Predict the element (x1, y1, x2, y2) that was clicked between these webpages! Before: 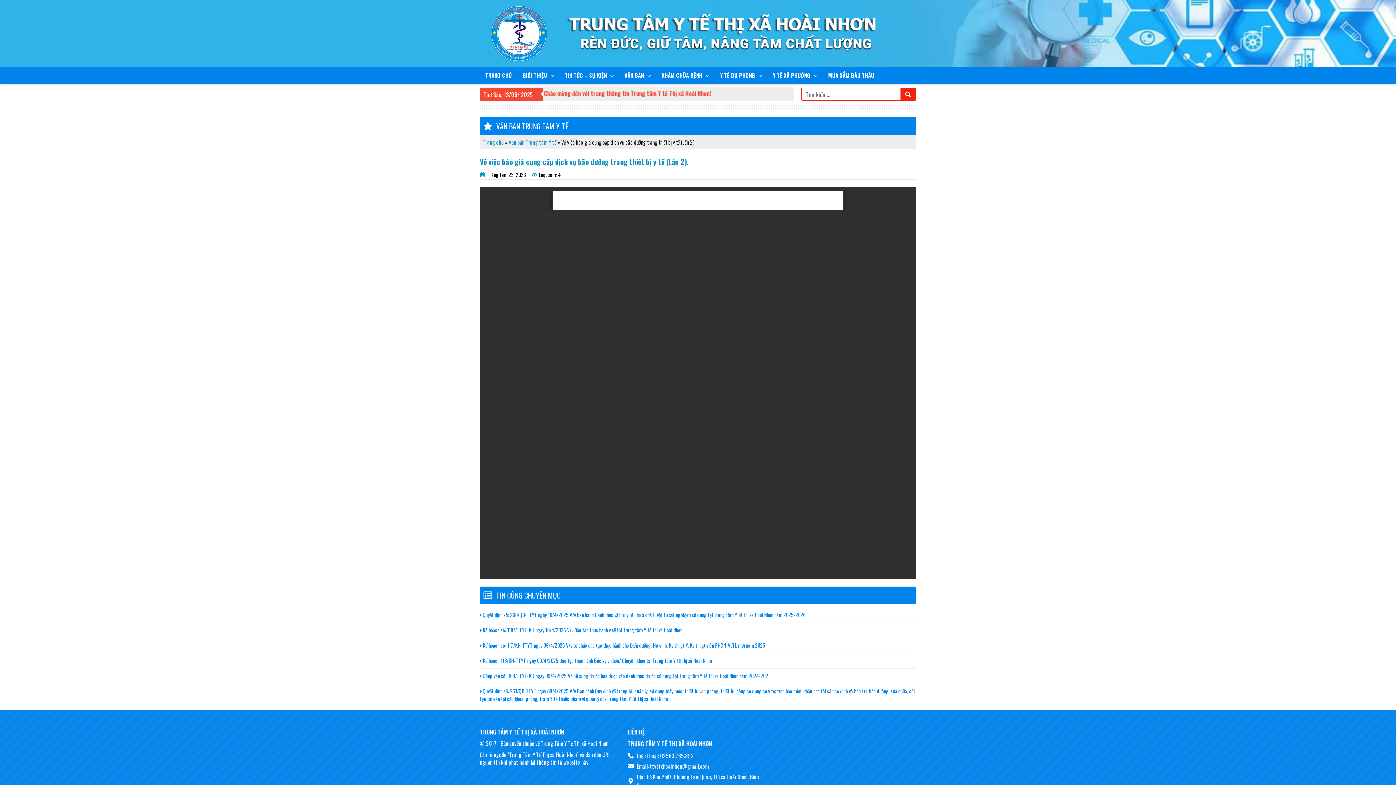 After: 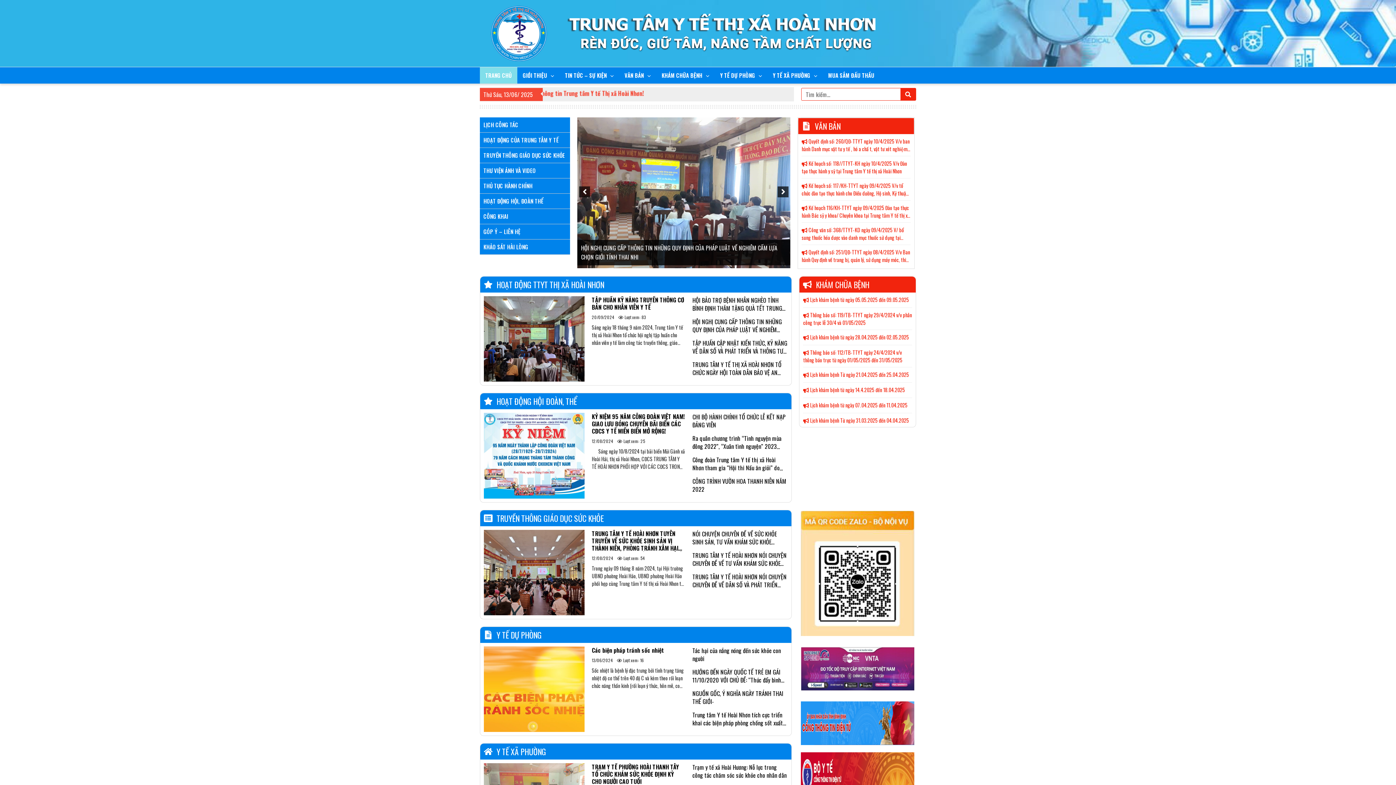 Action: label: TRANG CHỦ bbox: (480, 67, 517, 83)